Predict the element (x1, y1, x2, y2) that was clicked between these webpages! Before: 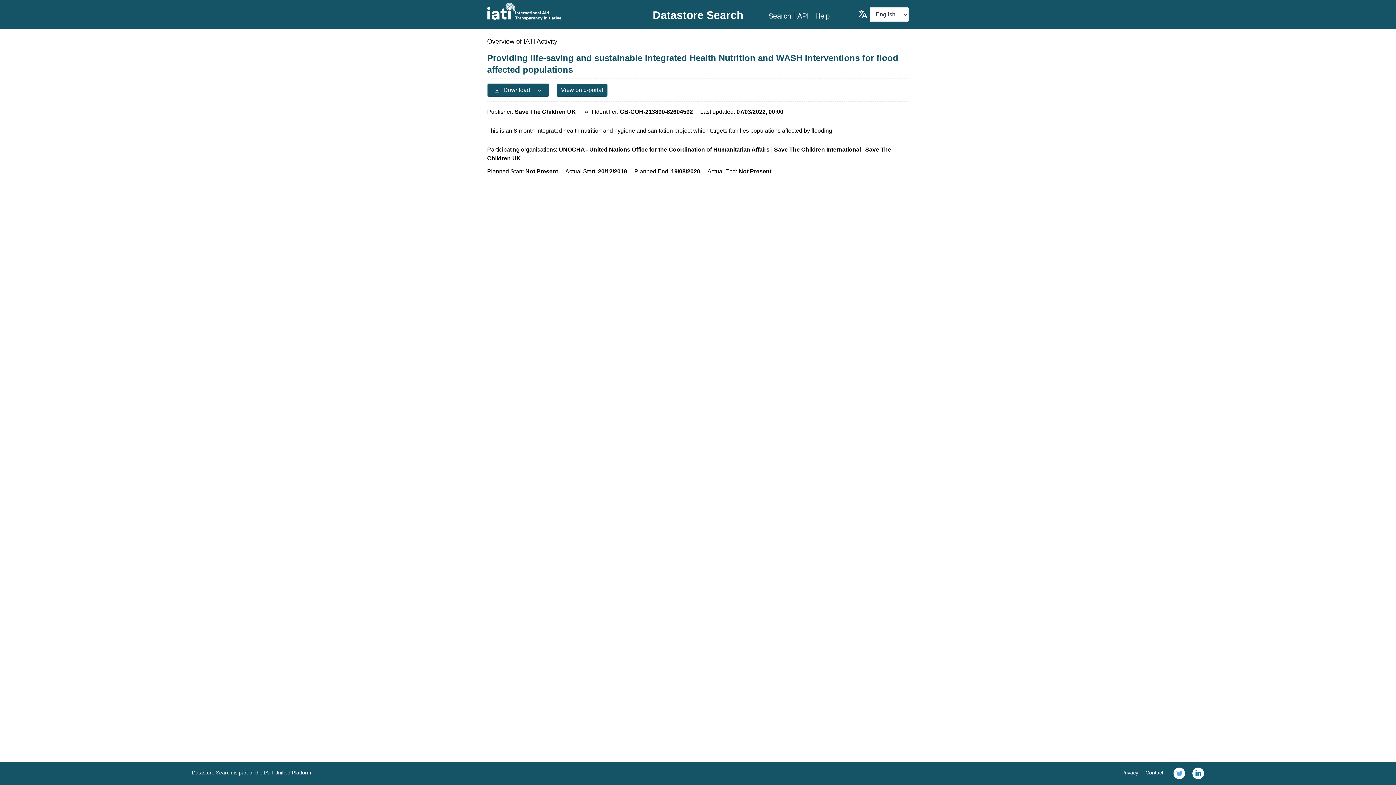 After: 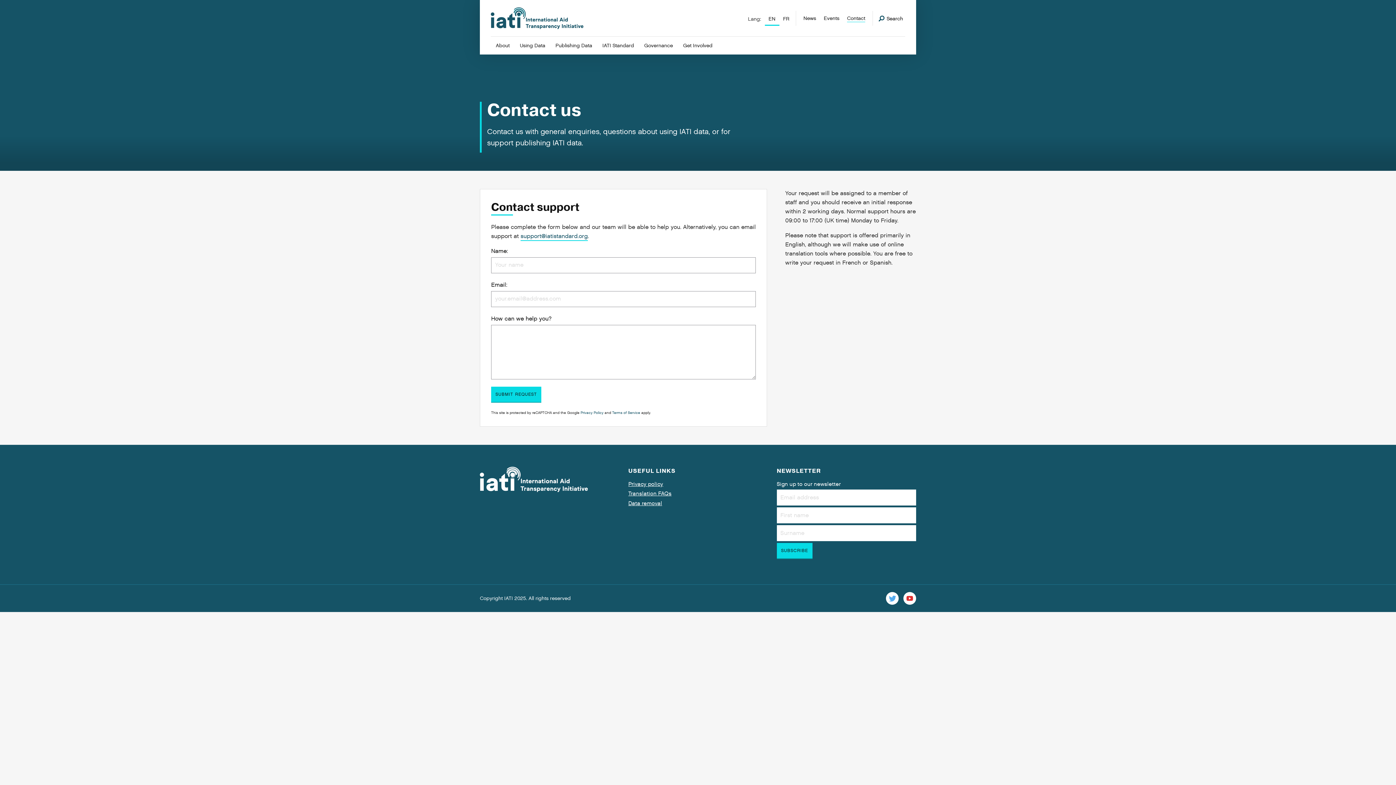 Action: label: Contact bbox: (1145, 770, 1163, 776)